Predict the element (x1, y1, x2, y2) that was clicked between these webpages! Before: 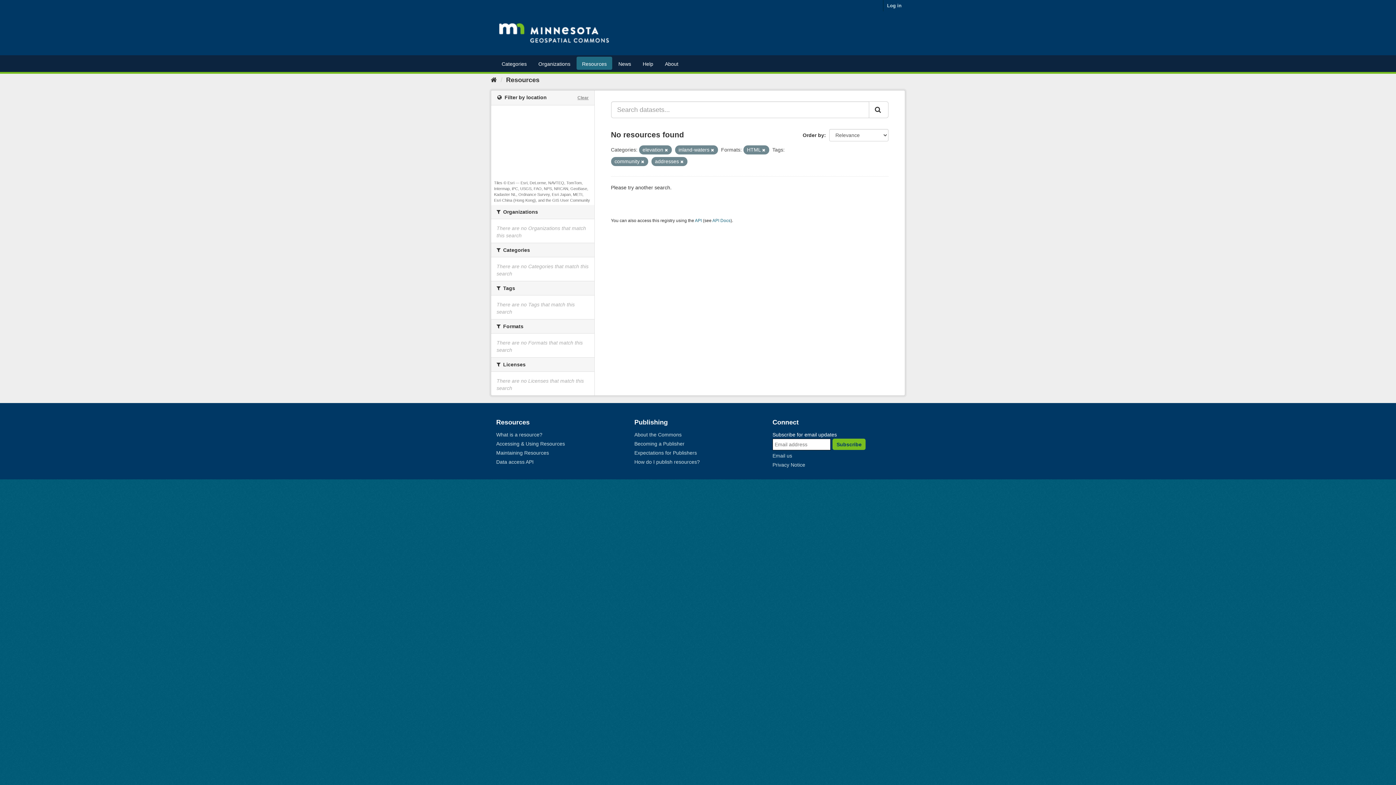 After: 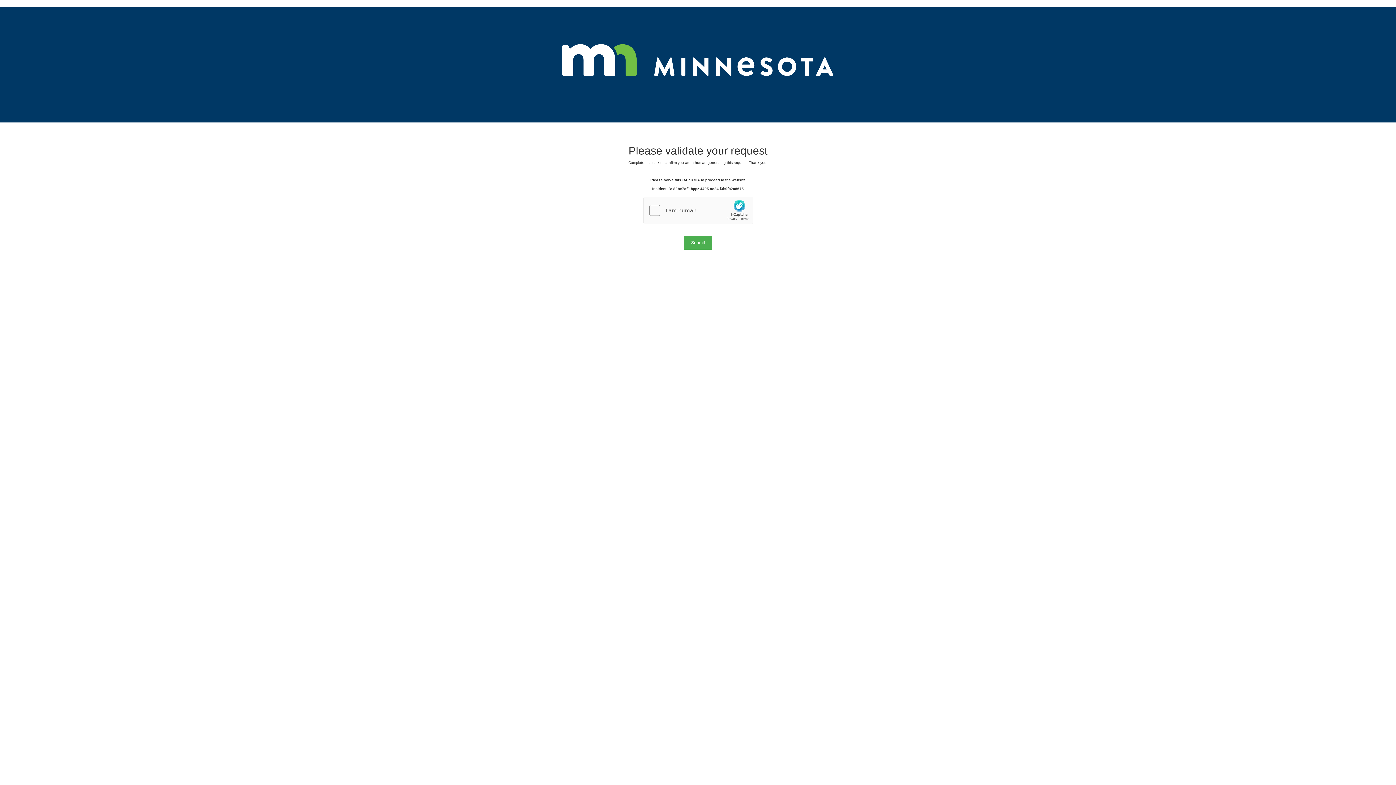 Action: bbox: (680, 159, 683, 164)